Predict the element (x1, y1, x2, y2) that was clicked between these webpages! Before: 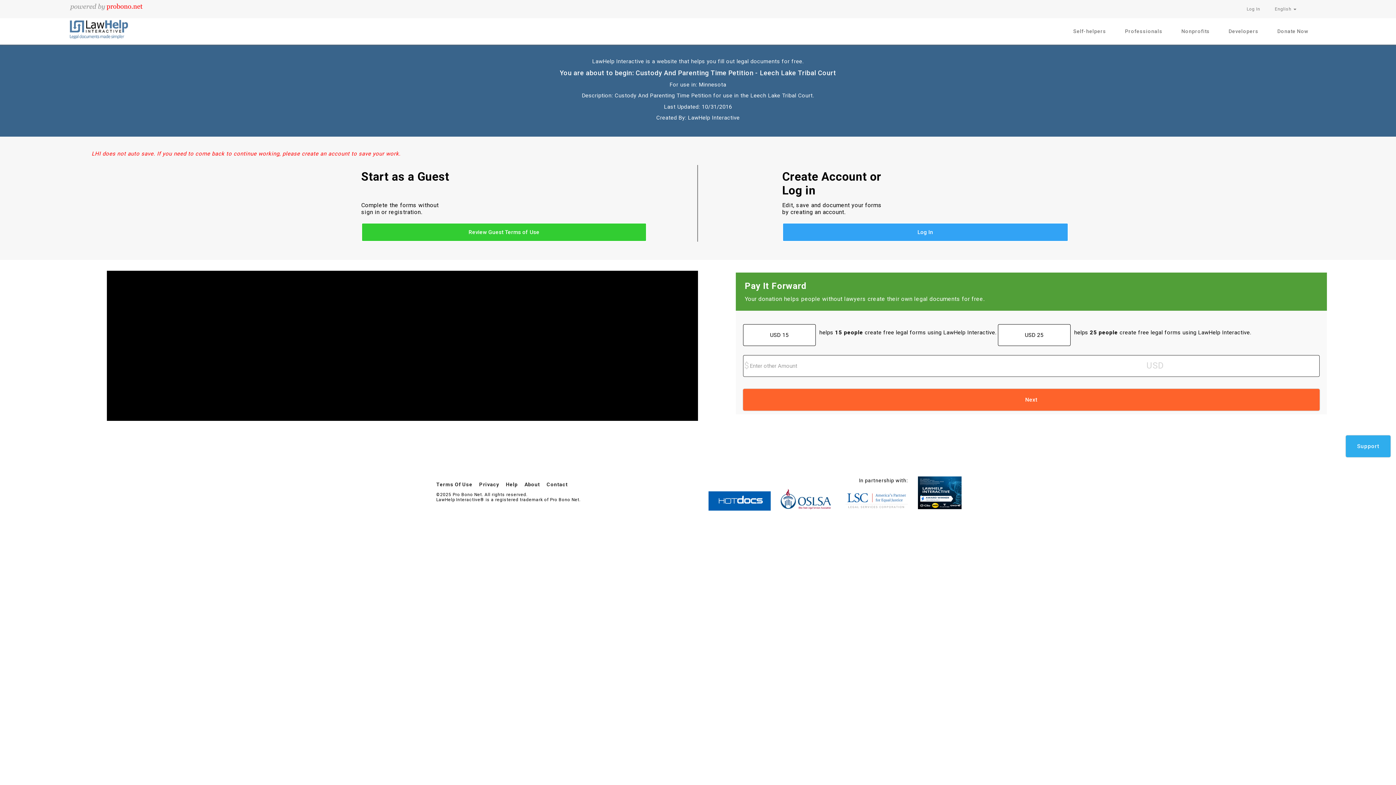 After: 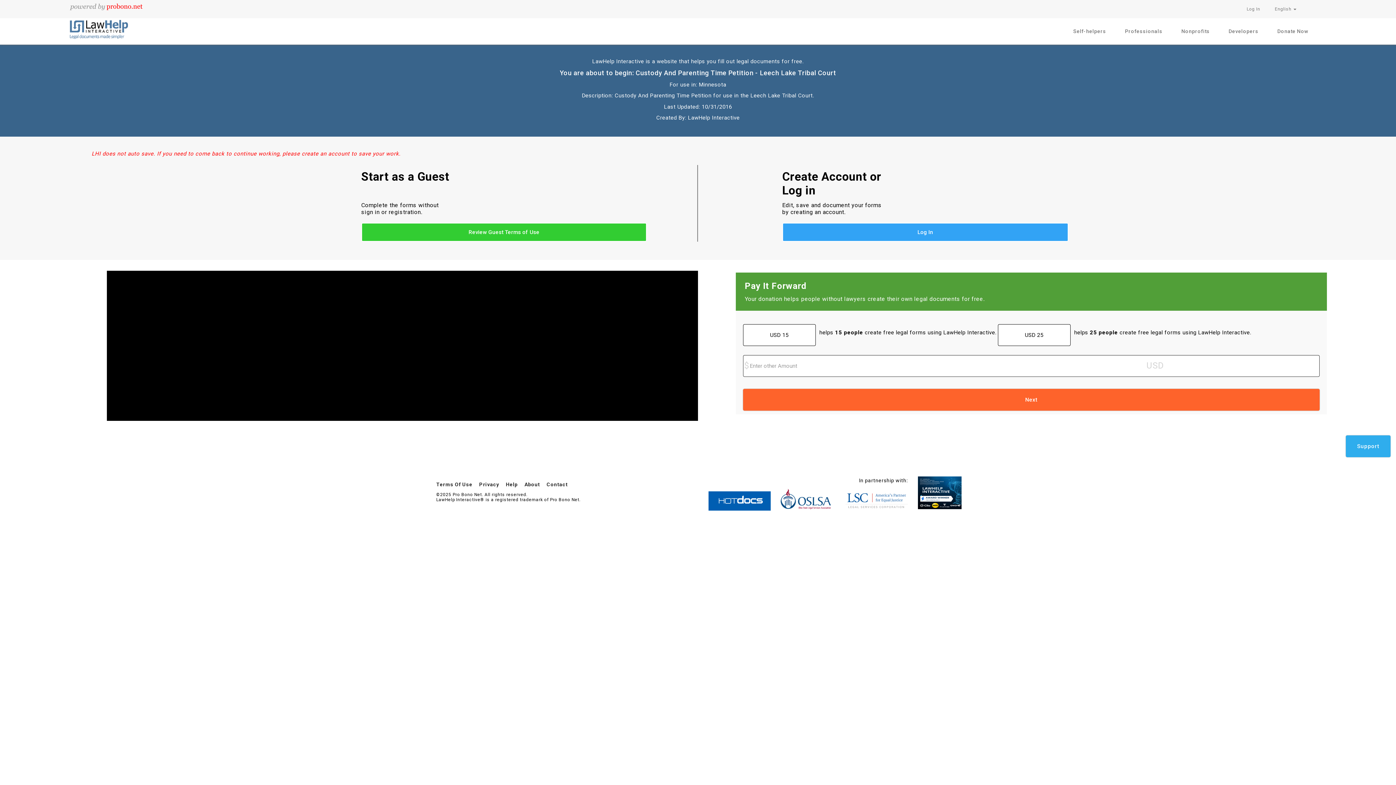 Action: bbox: (479, 481, 499, 487) label: Privacy